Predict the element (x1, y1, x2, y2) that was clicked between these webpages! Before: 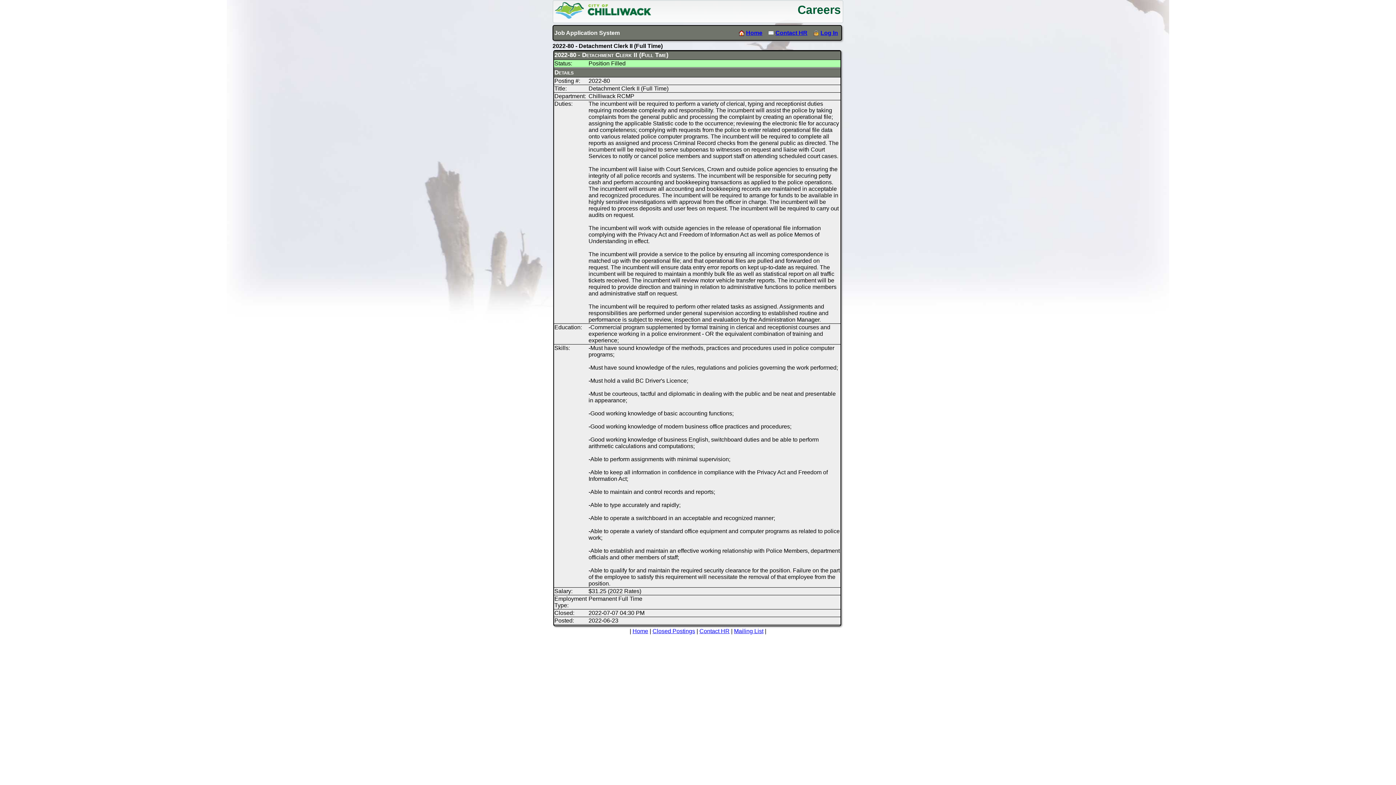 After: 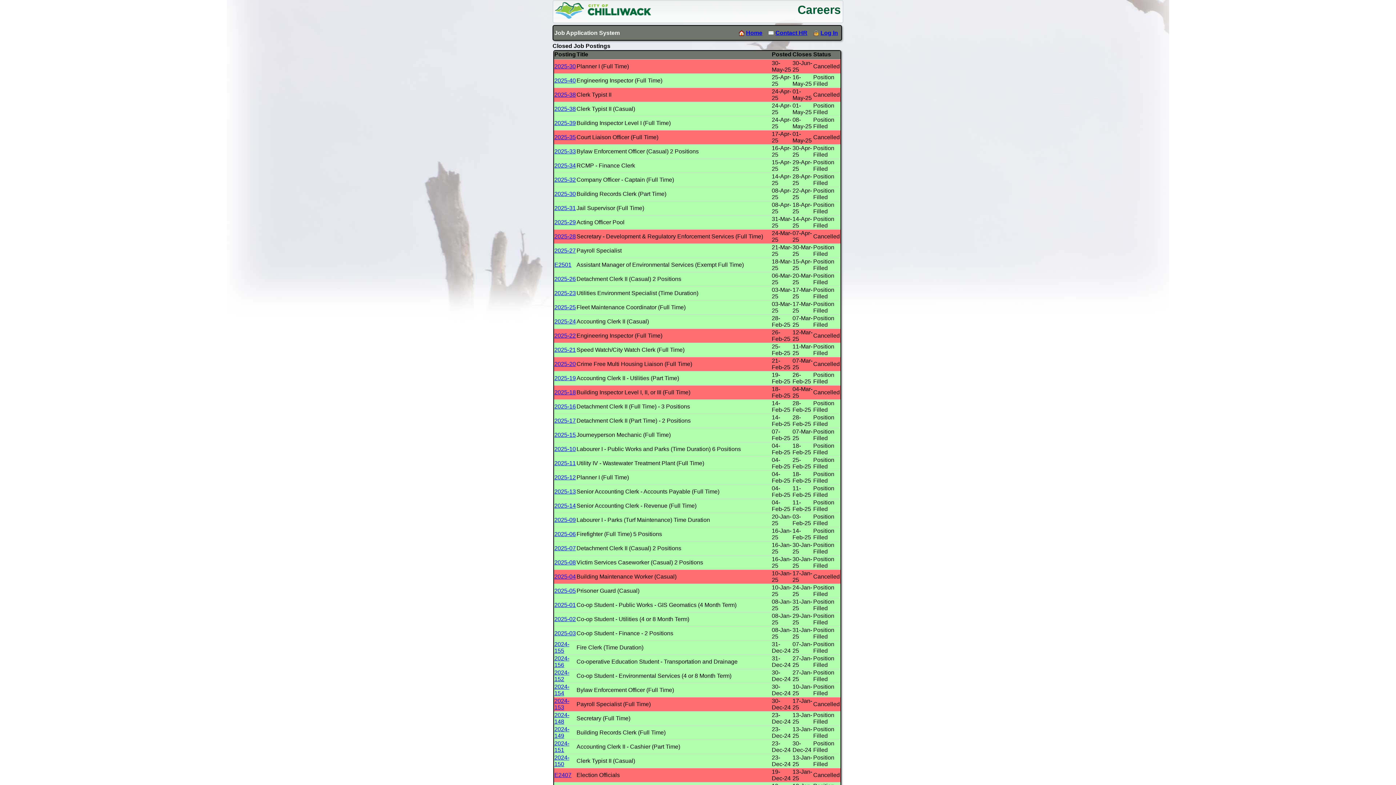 Action: label: Closed Postings bbox: (652, 628, 695, 634)